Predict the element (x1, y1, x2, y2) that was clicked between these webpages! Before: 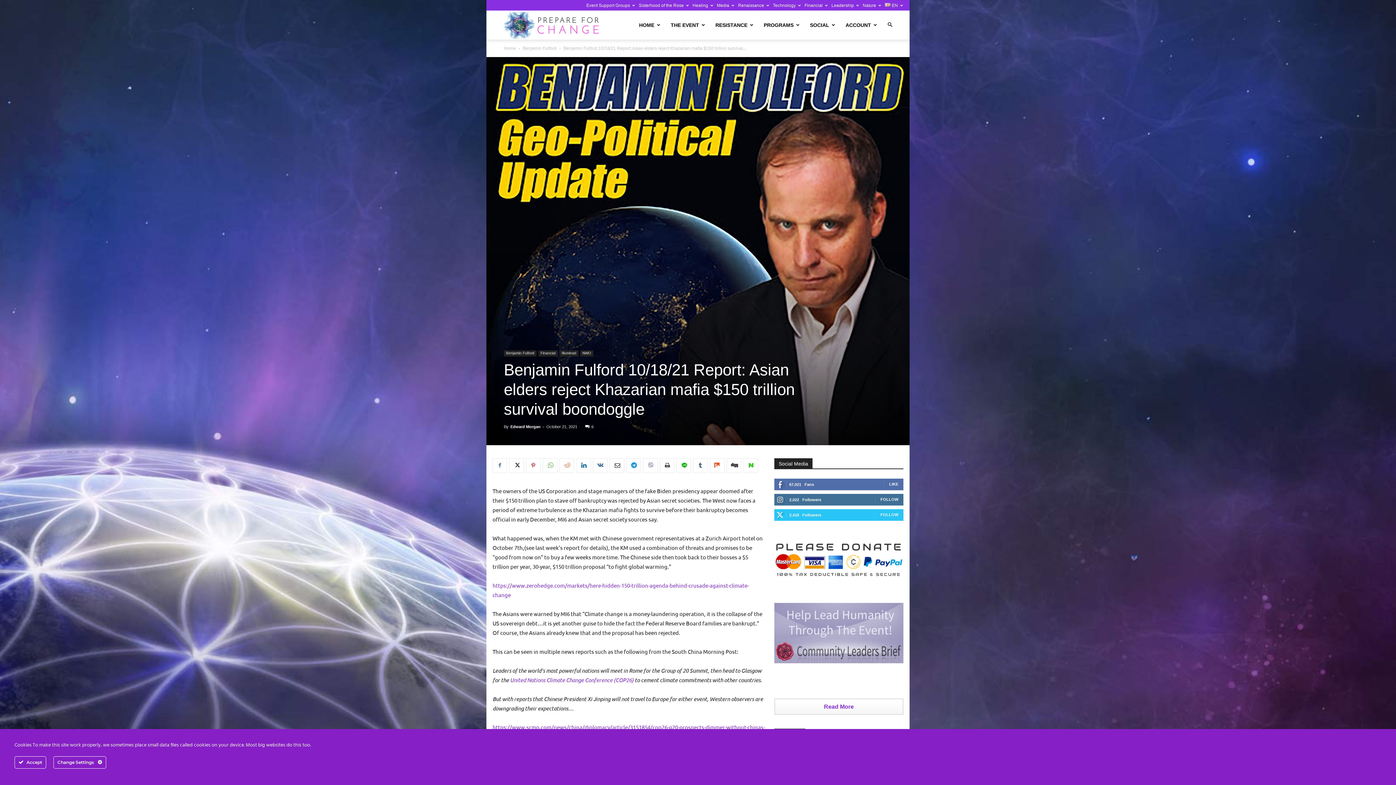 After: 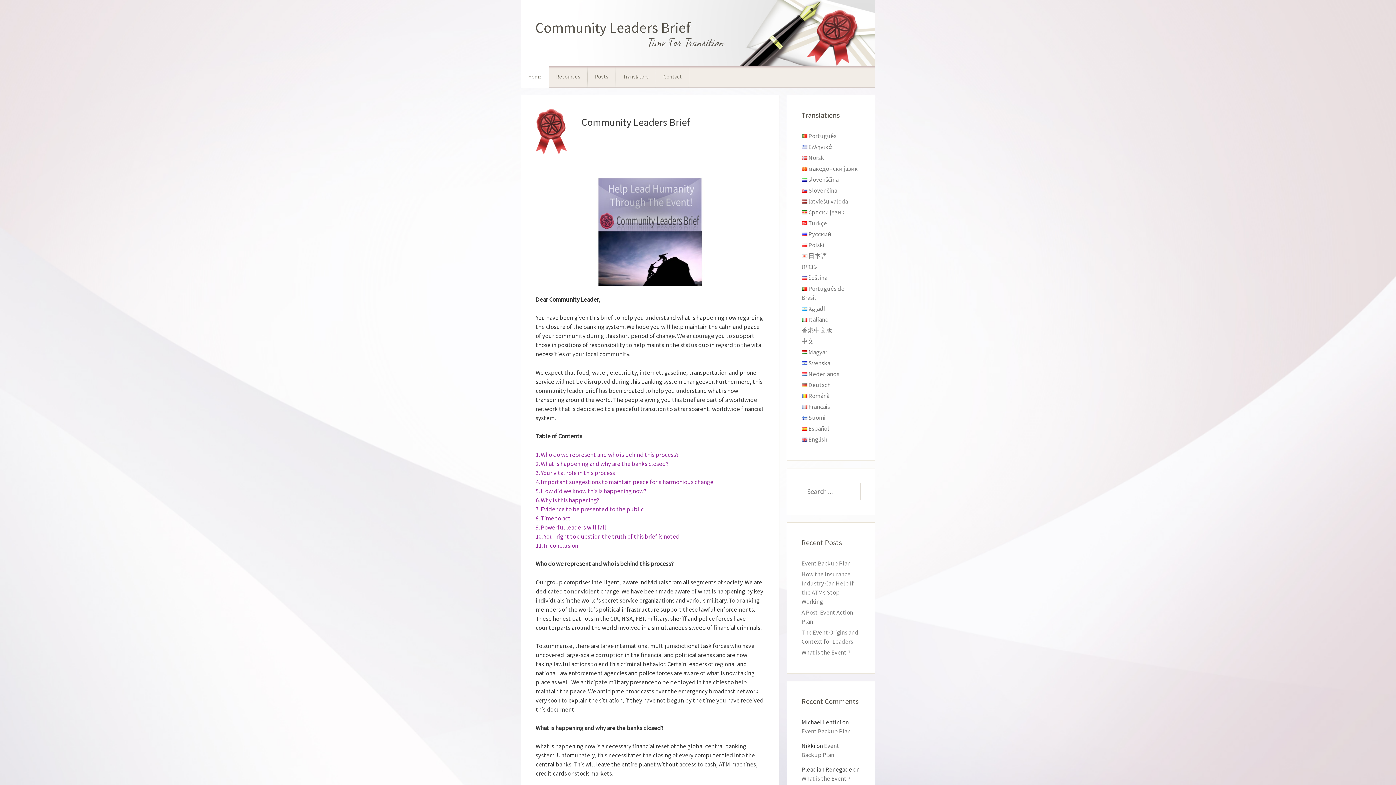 Action: bbox: (774, 603, 903, 663)